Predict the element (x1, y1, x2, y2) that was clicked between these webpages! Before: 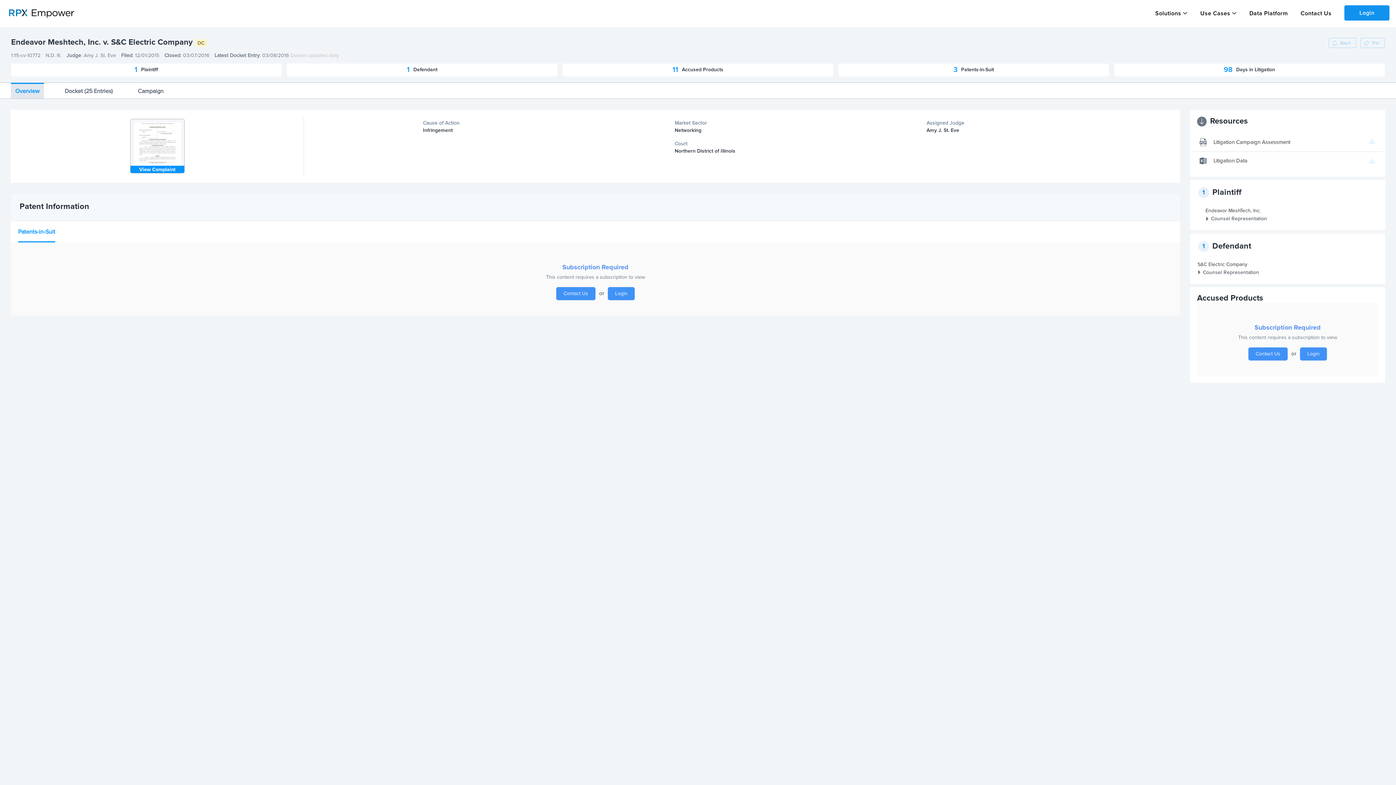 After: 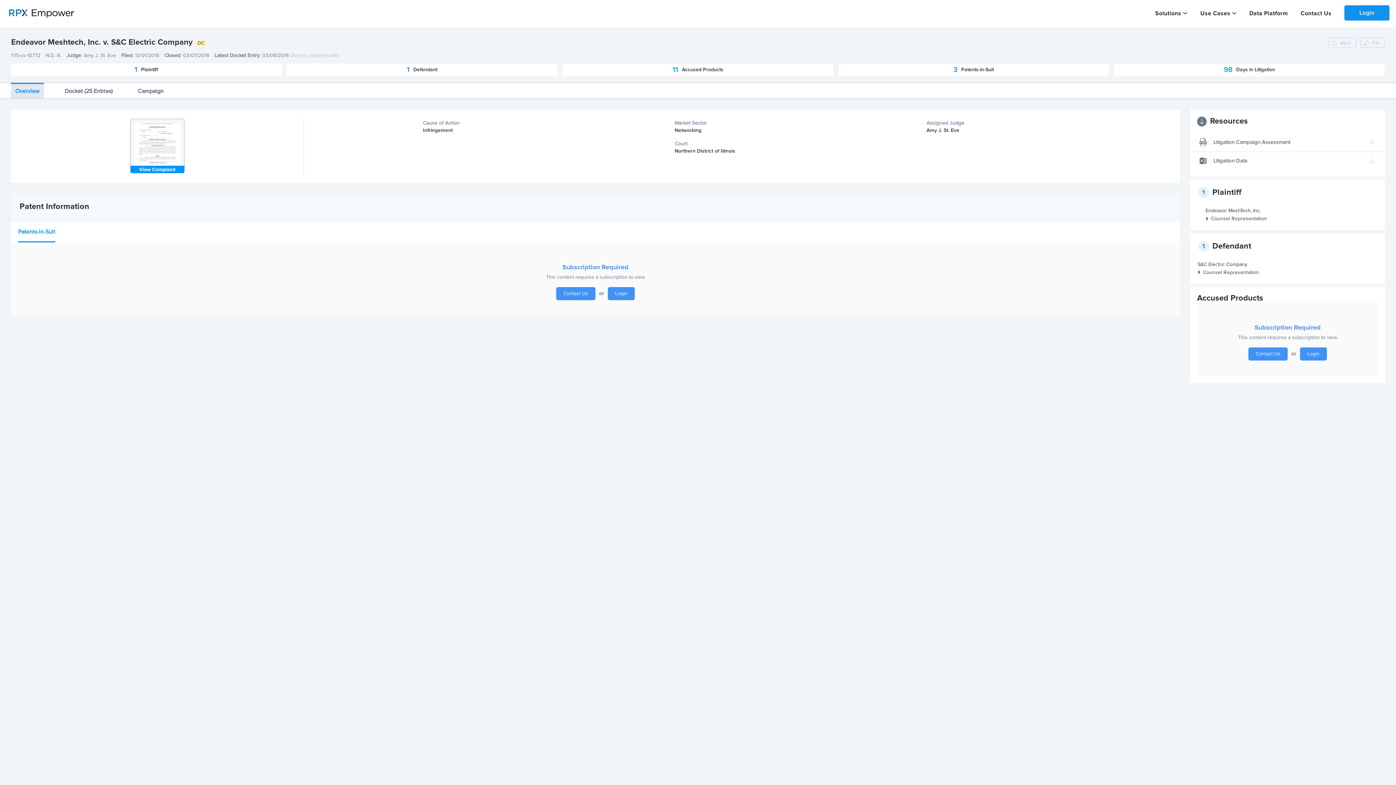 Action: bbox: (18, 221, 55, 241) label: Patents-in-Suit